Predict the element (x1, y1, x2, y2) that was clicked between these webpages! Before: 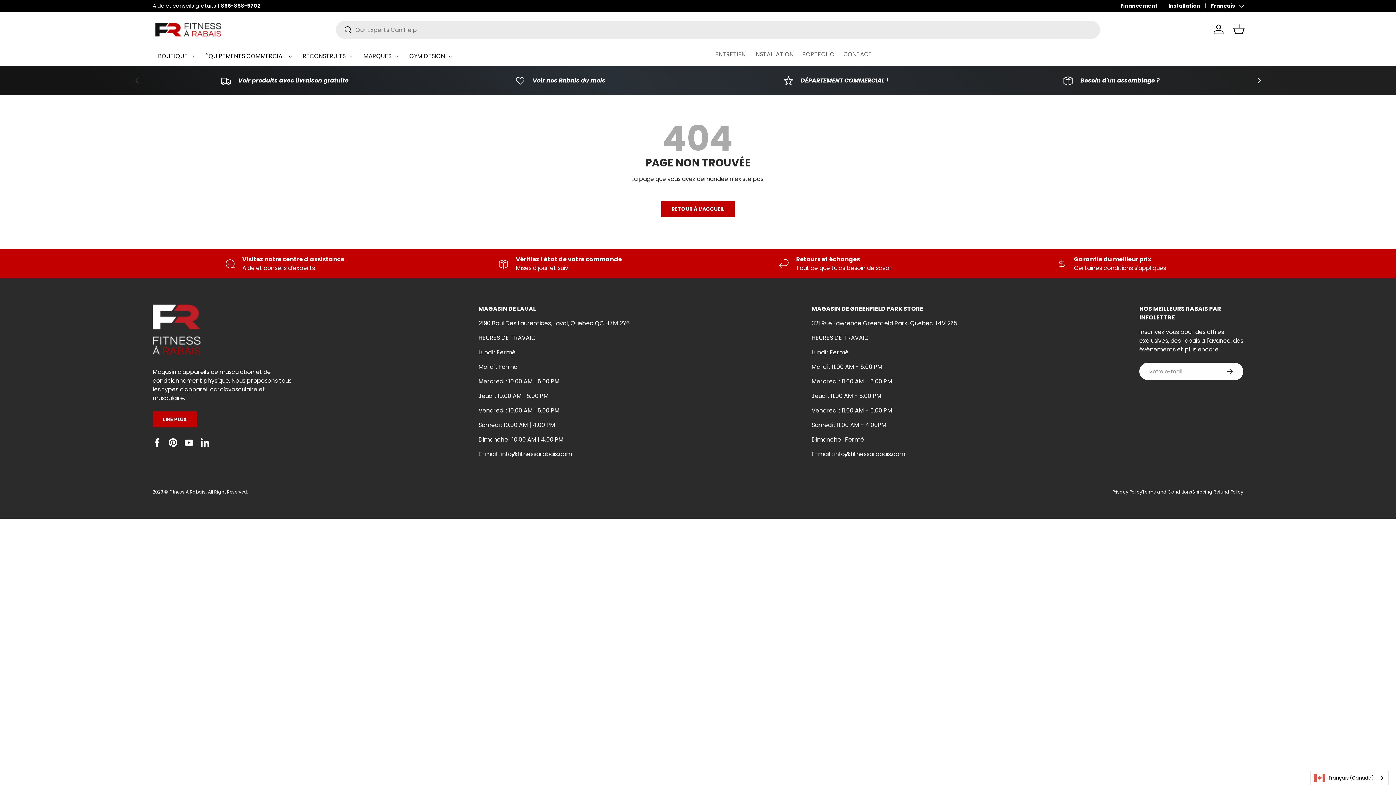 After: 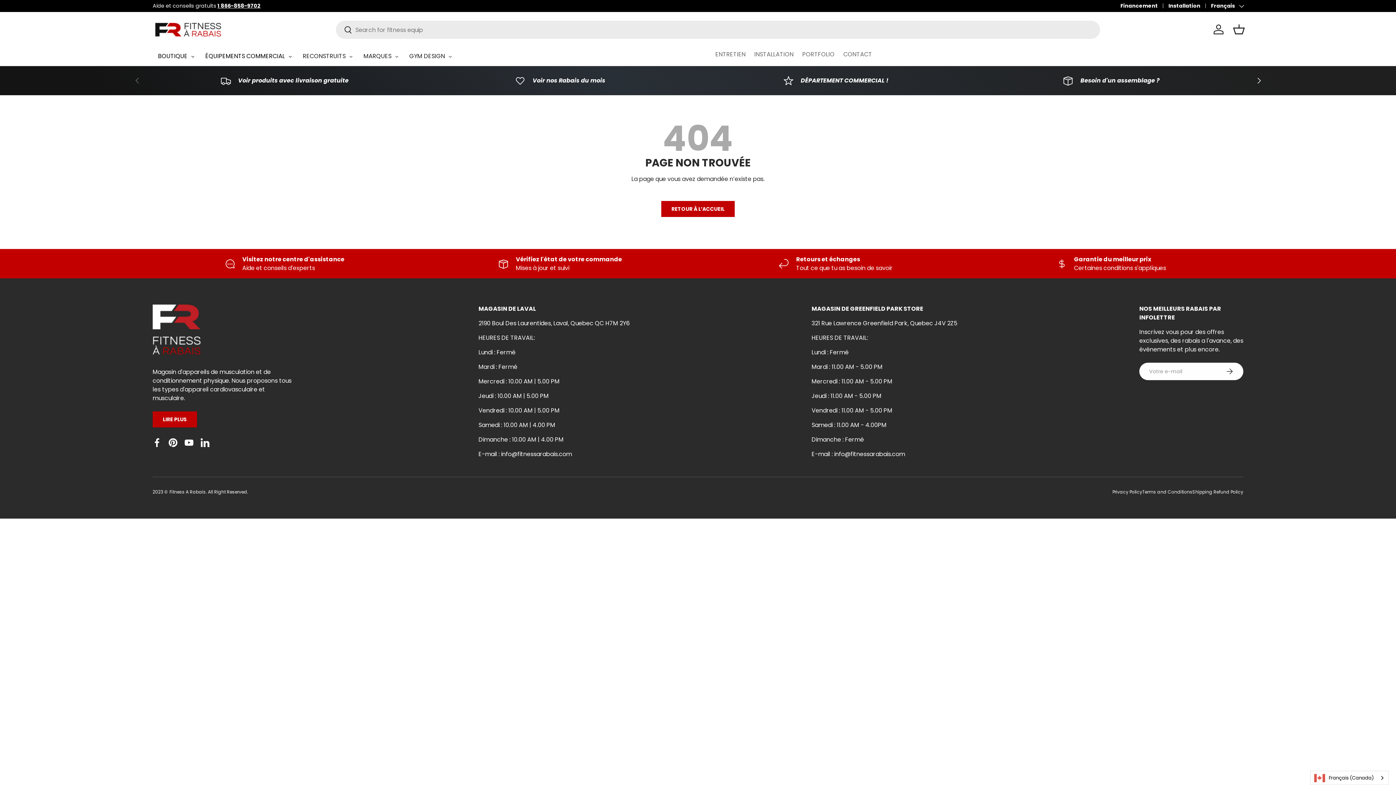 Action: bbox: (811, 435, 864, 444) label: Dimanche : Fermé